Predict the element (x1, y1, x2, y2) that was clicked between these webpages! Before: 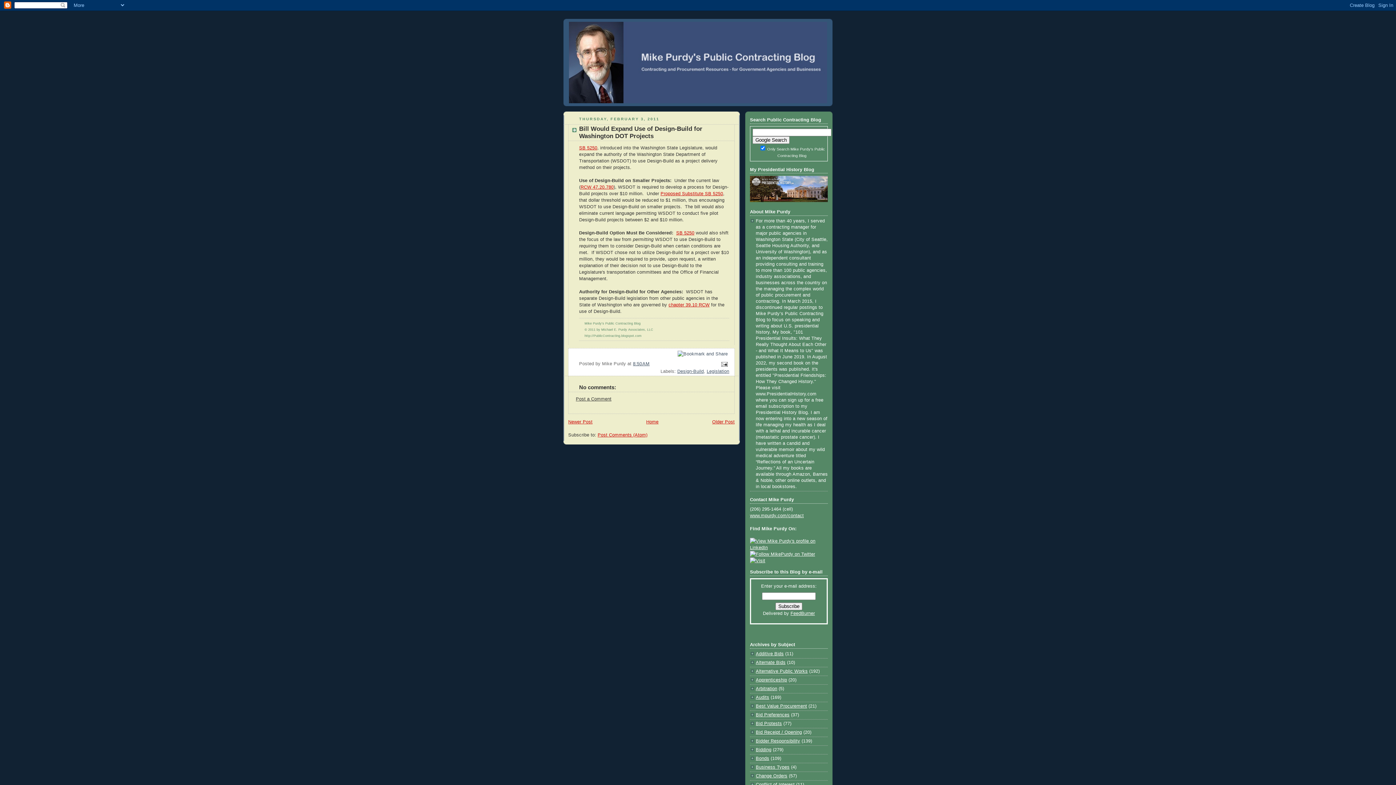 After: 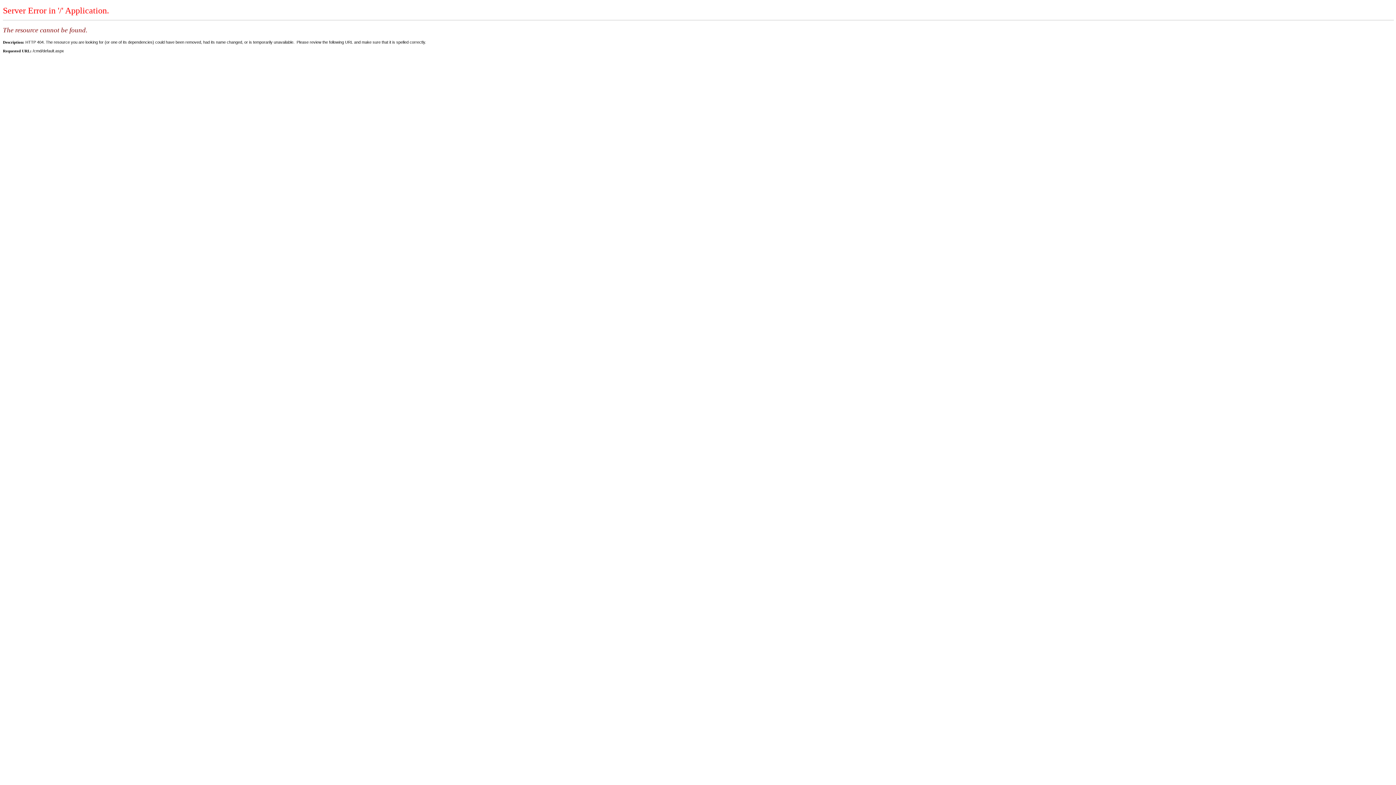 Action: label: SB 5250 bbox: (579, 145, 597, 150)